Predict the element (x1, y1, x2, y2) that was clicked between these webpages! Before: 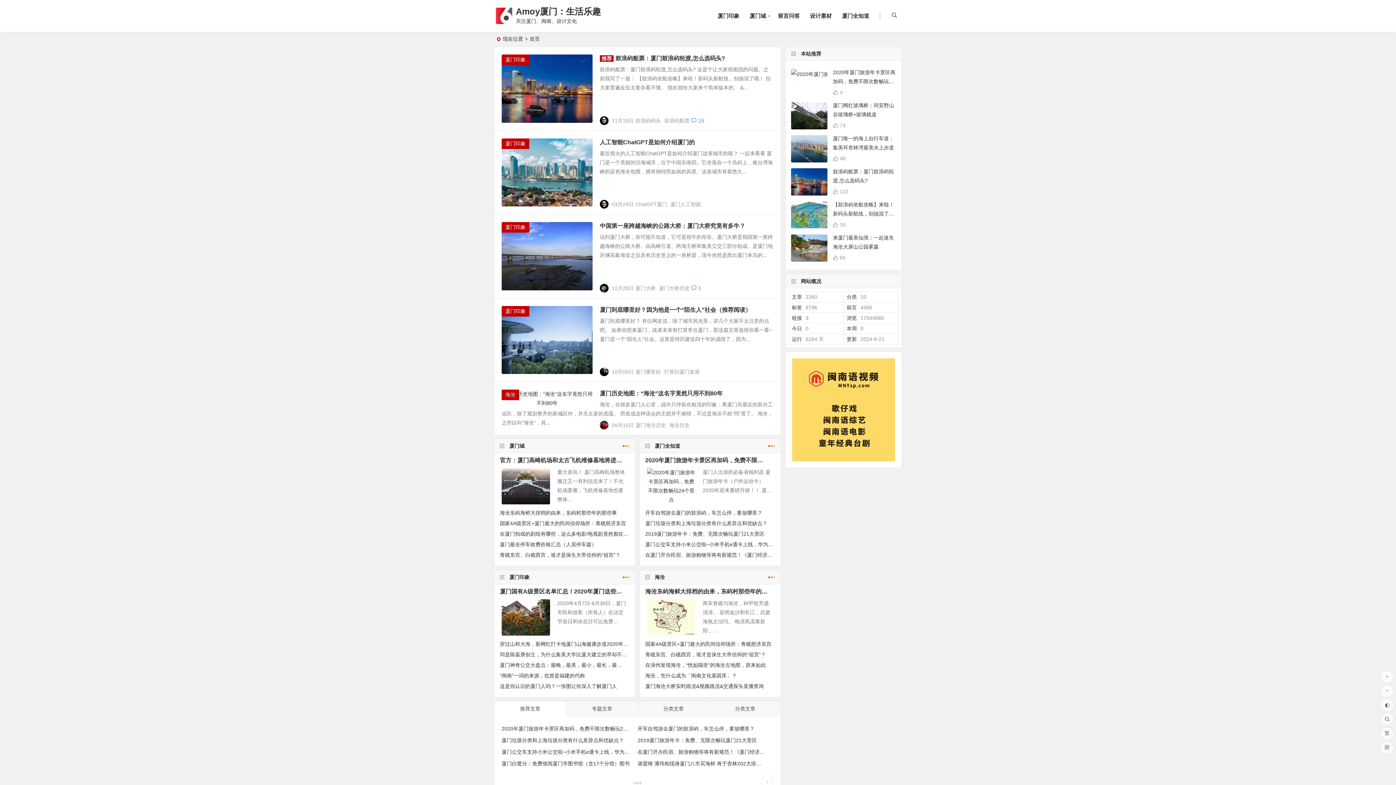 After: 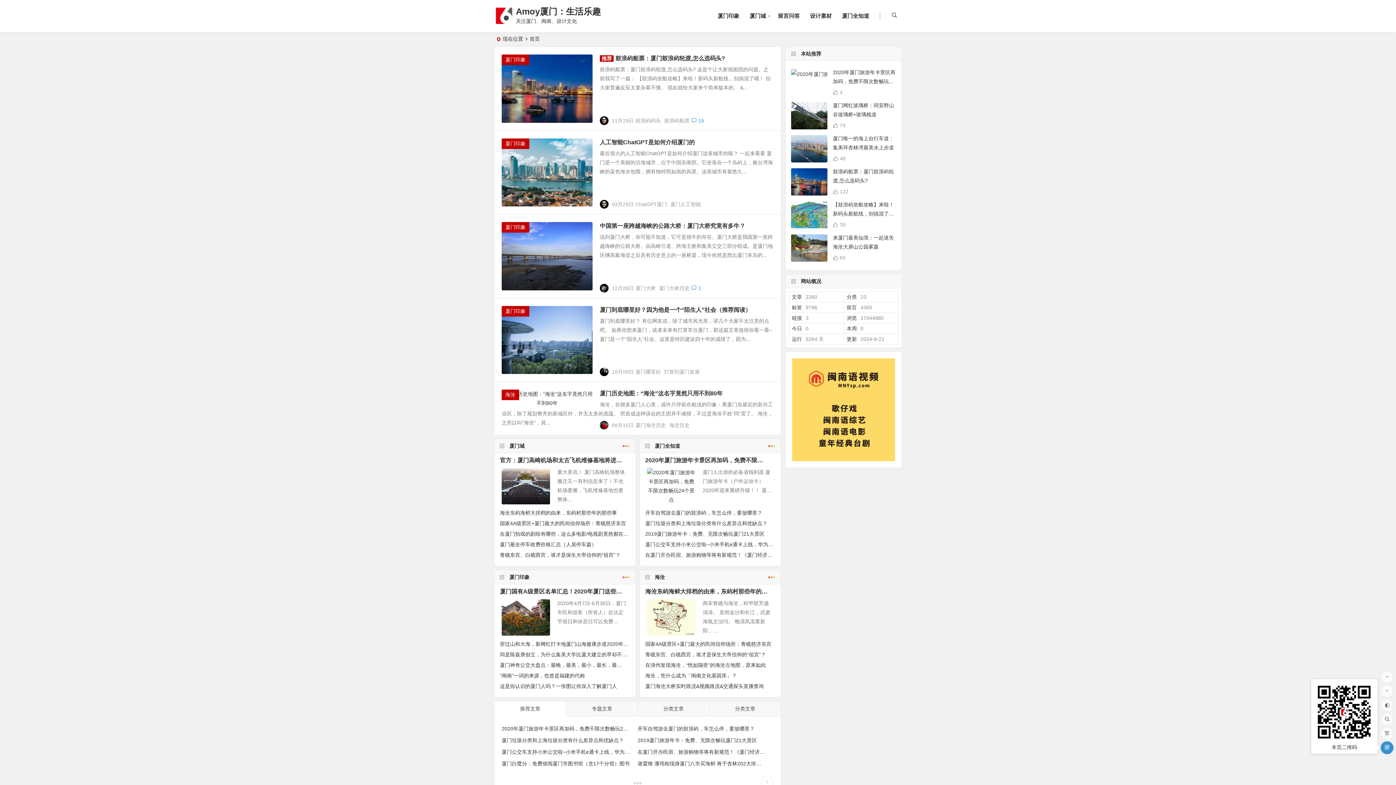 Action: bbox: (1381, 741, 1393, 754)